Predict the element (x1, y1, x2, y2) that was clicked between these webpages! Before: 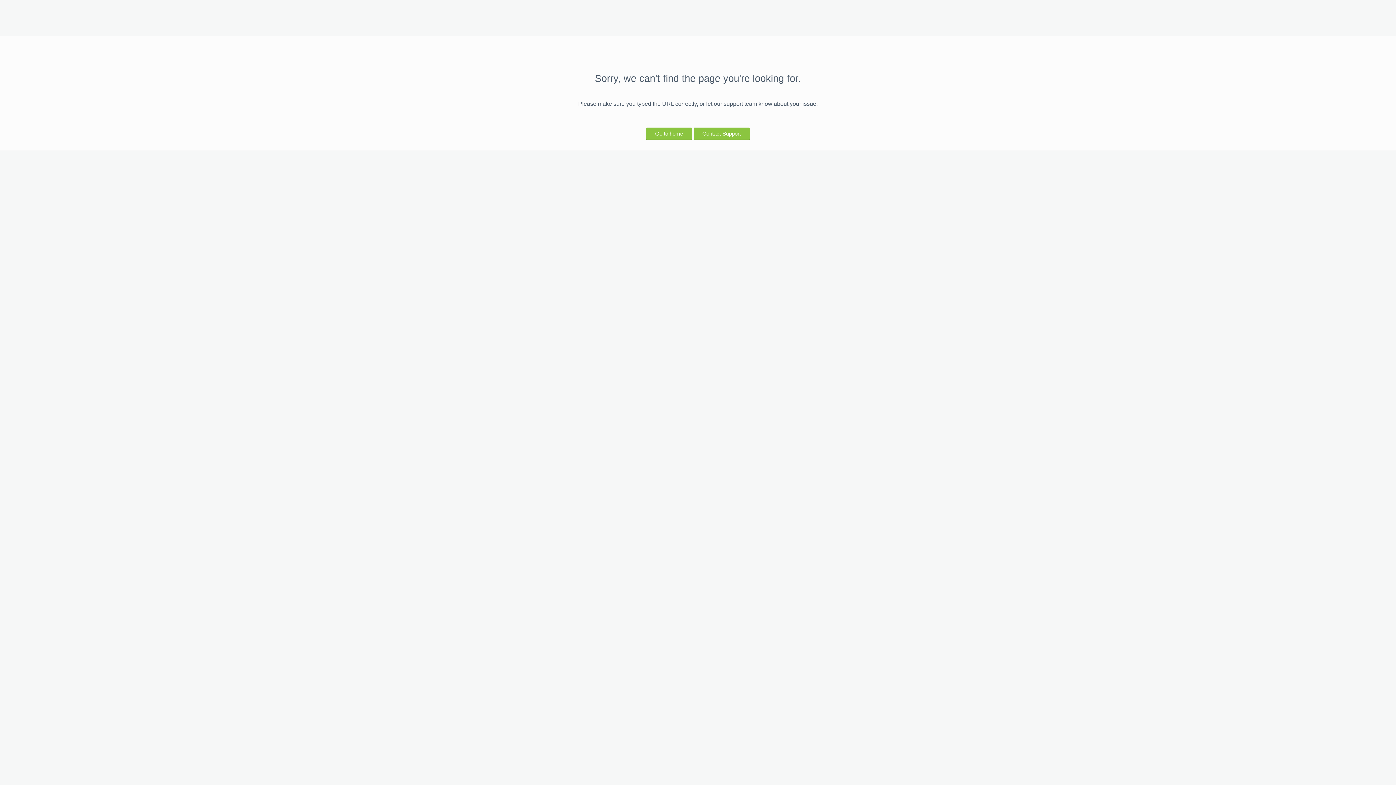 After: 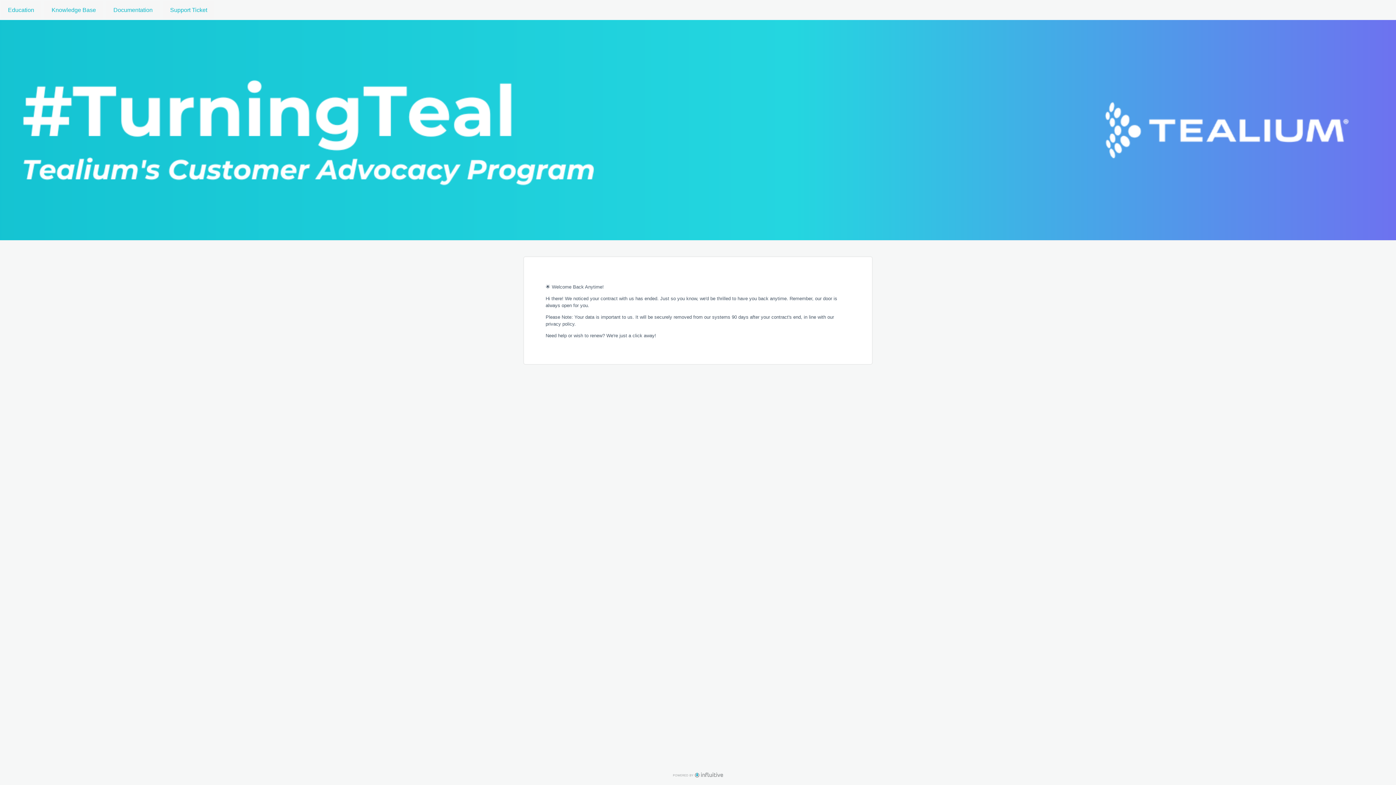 Action: bbox: (646, 127, 692, 139) label: Go to home